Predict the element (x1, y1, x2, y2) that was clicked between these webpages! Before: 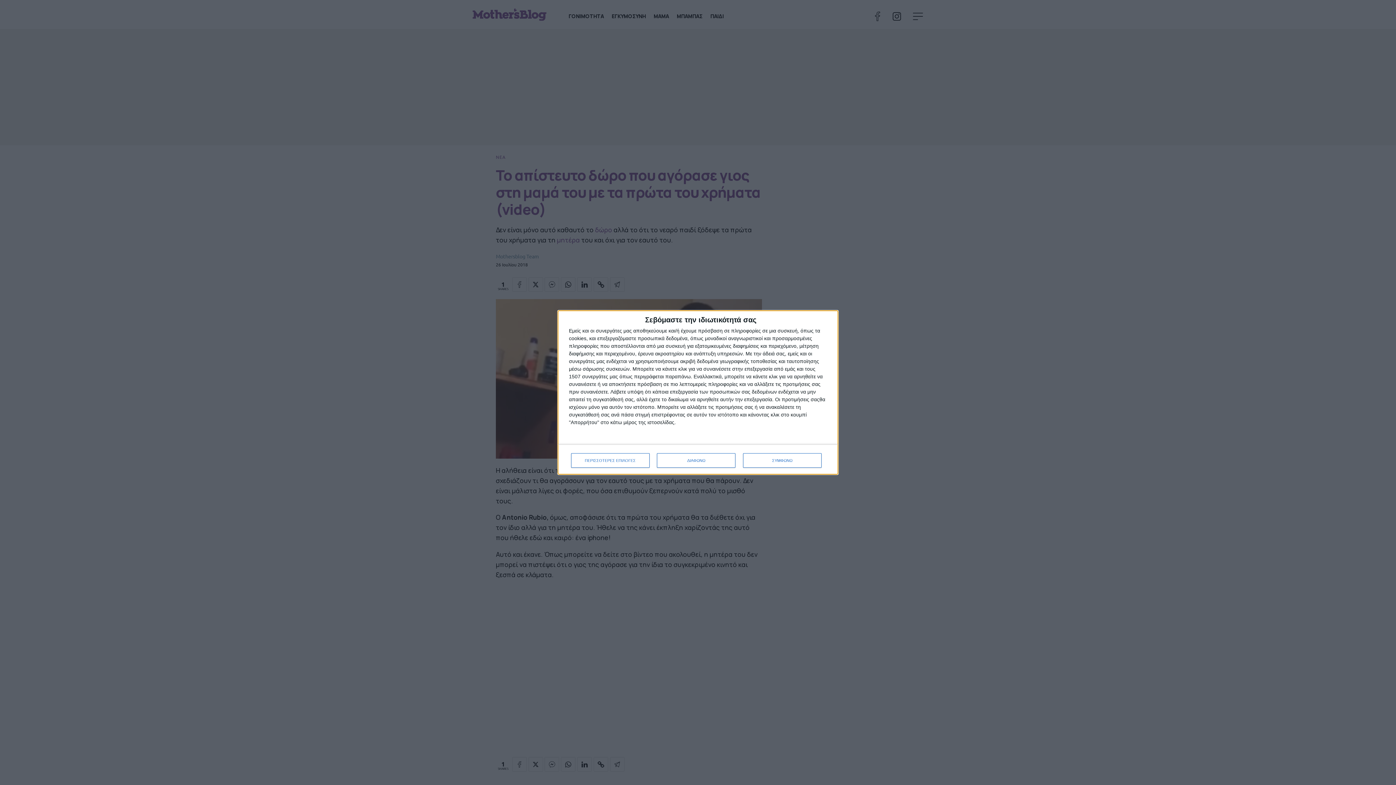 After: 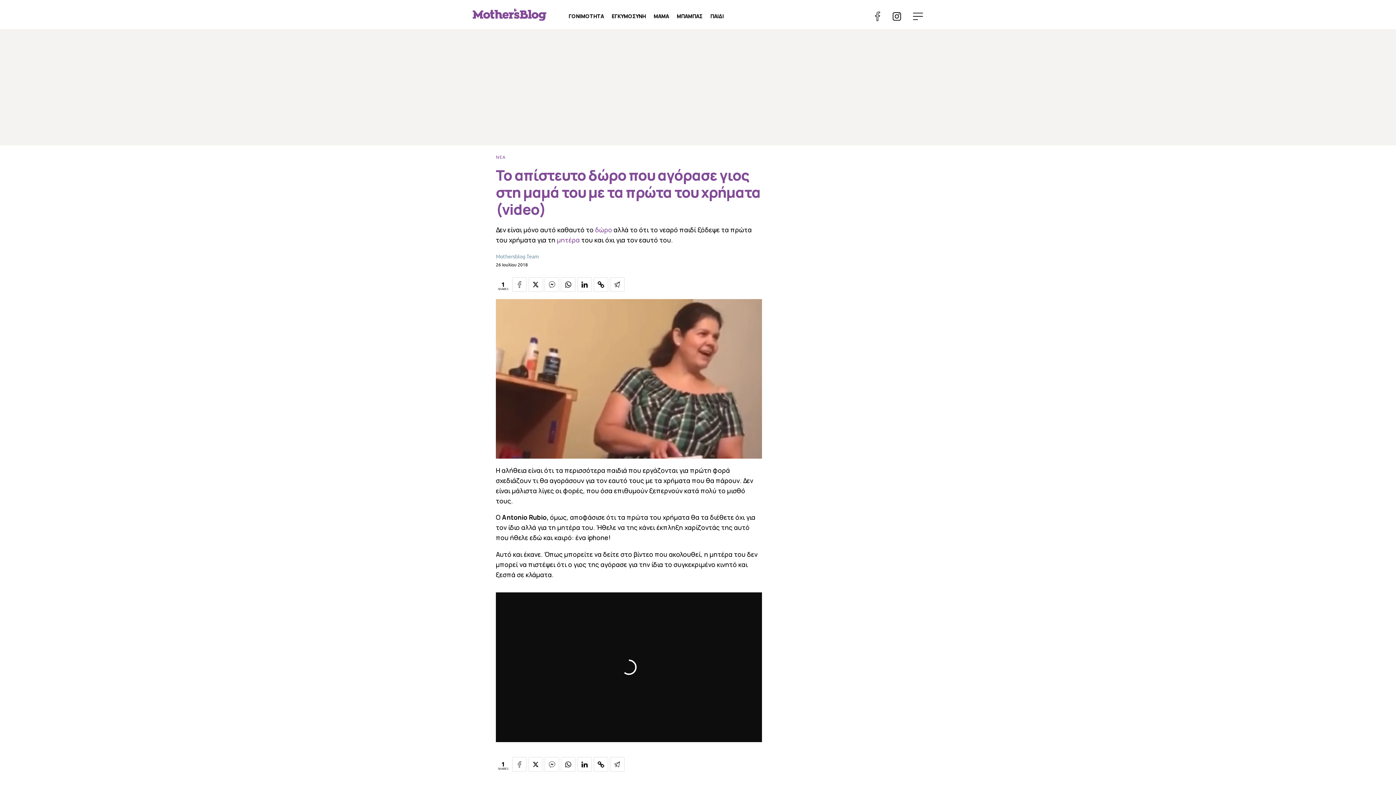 Action: bbox: (743, 453, 821, 468) label: ΣΥΜΦΩΝΩ